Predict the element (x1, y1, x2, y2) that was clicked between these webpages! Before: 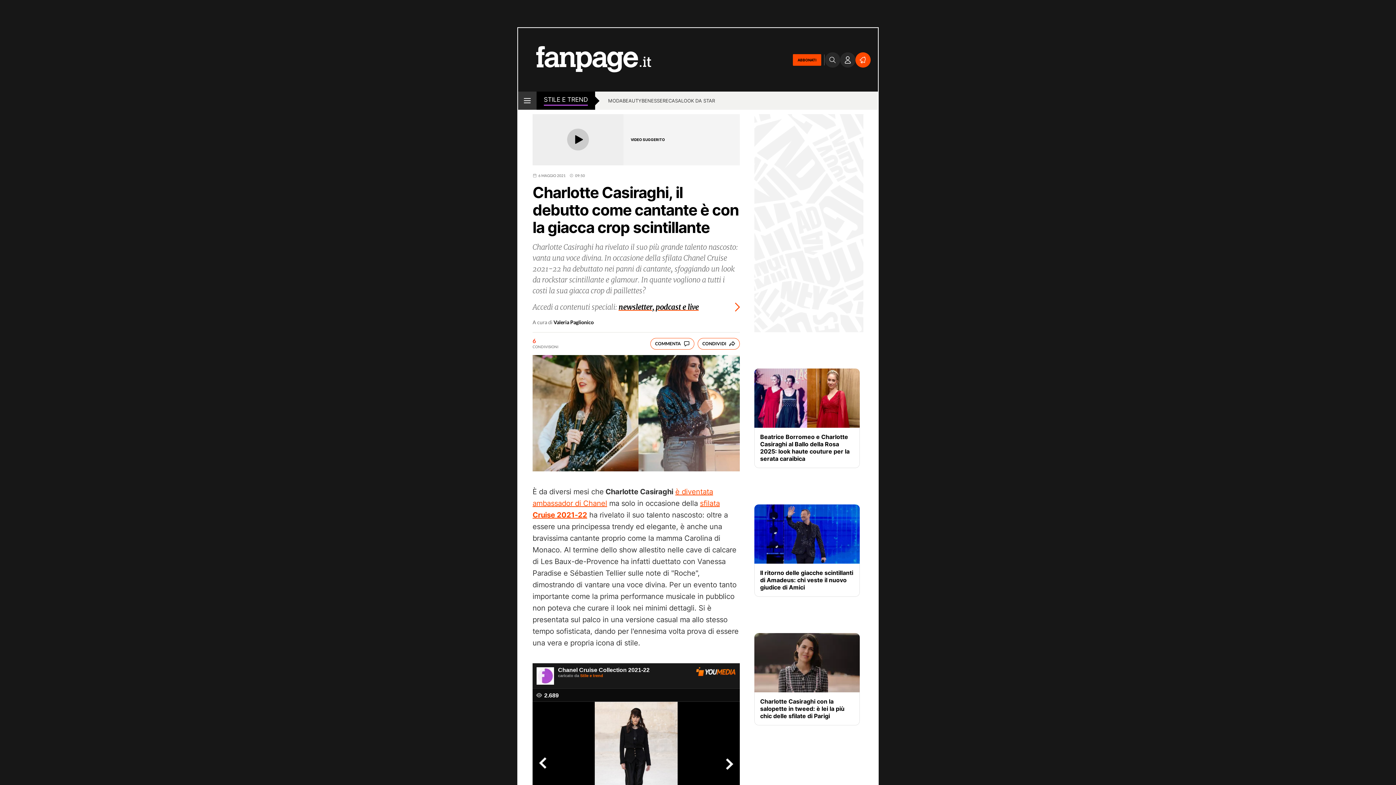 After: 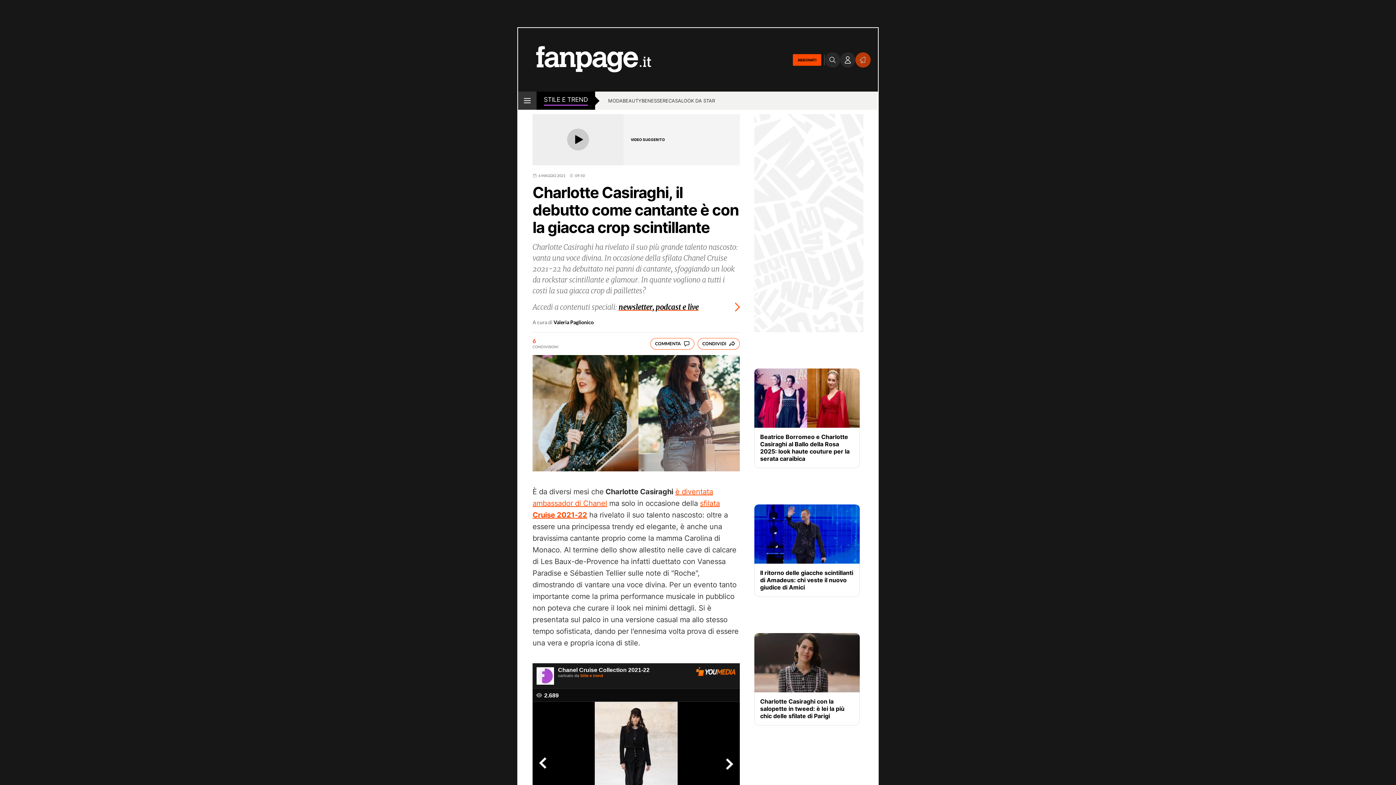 Action: bbox: (855, 52, 870, 67)